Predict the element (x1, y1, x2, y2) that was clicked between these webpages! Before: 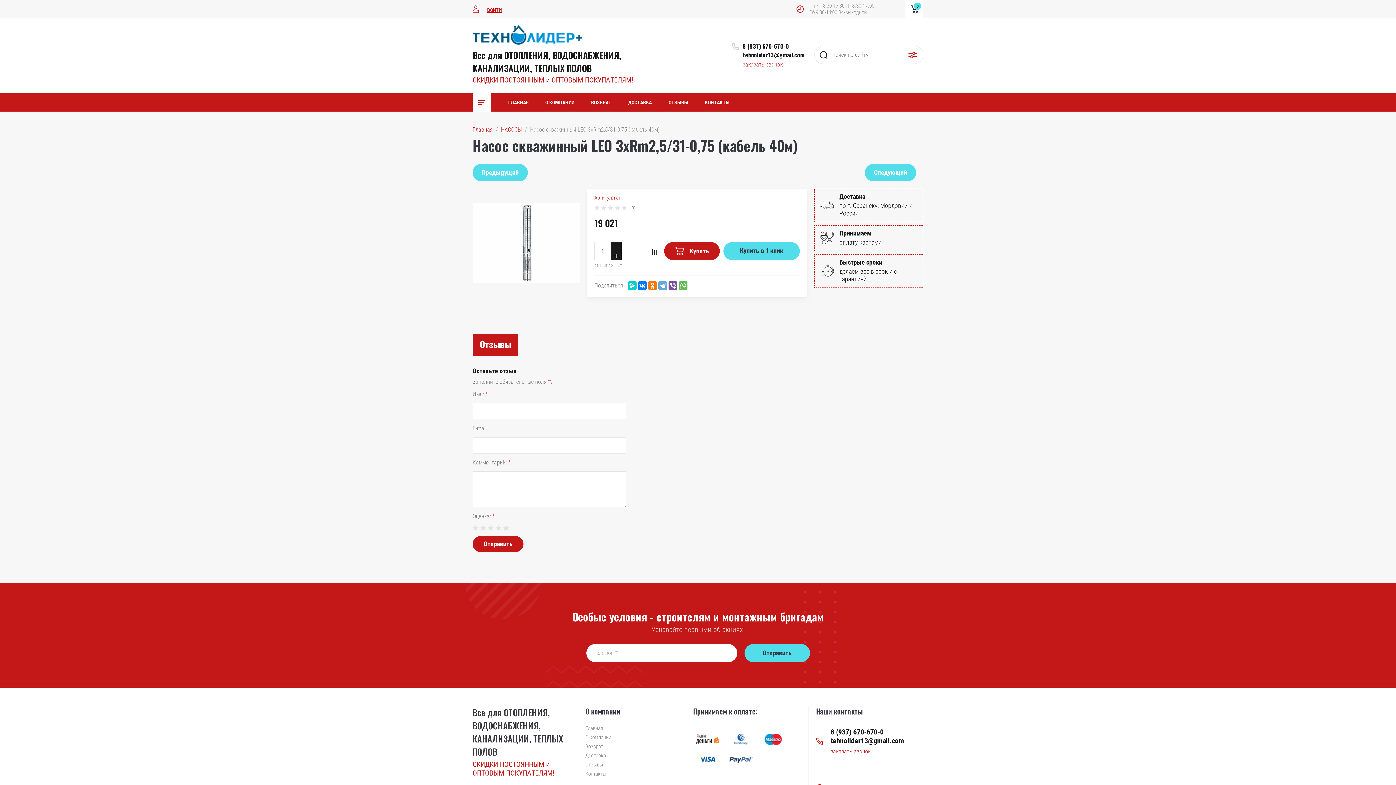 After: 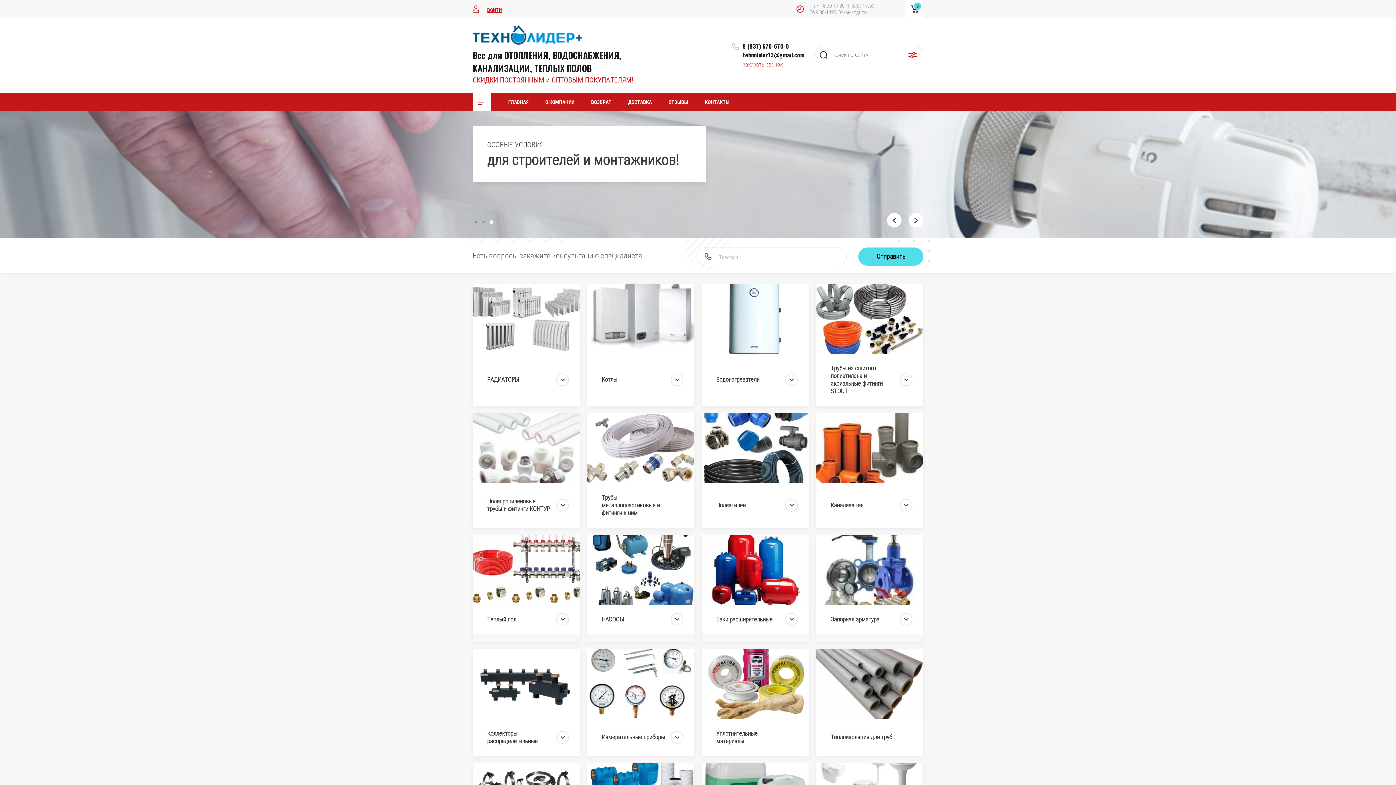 Action: bbox: (585, 725, 603, 731) label: Главная